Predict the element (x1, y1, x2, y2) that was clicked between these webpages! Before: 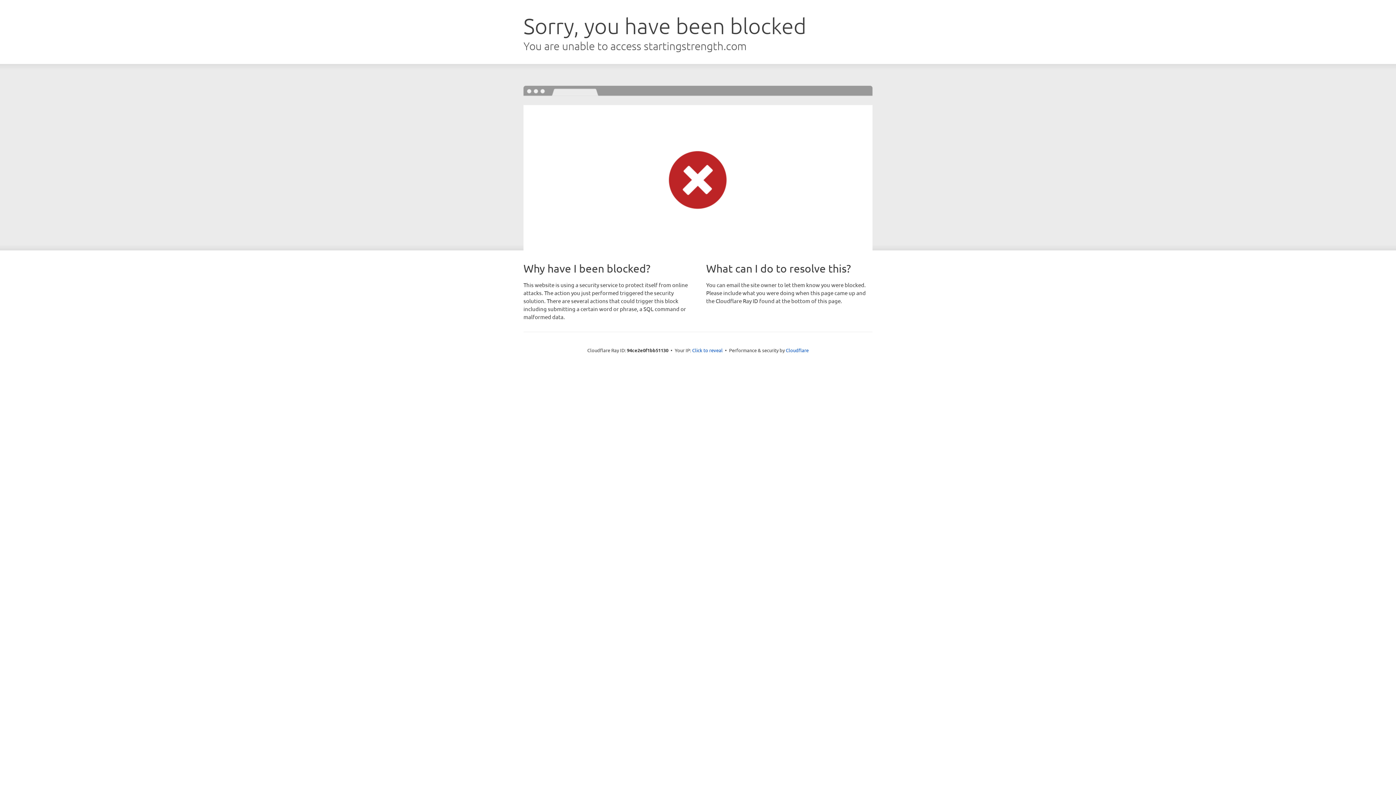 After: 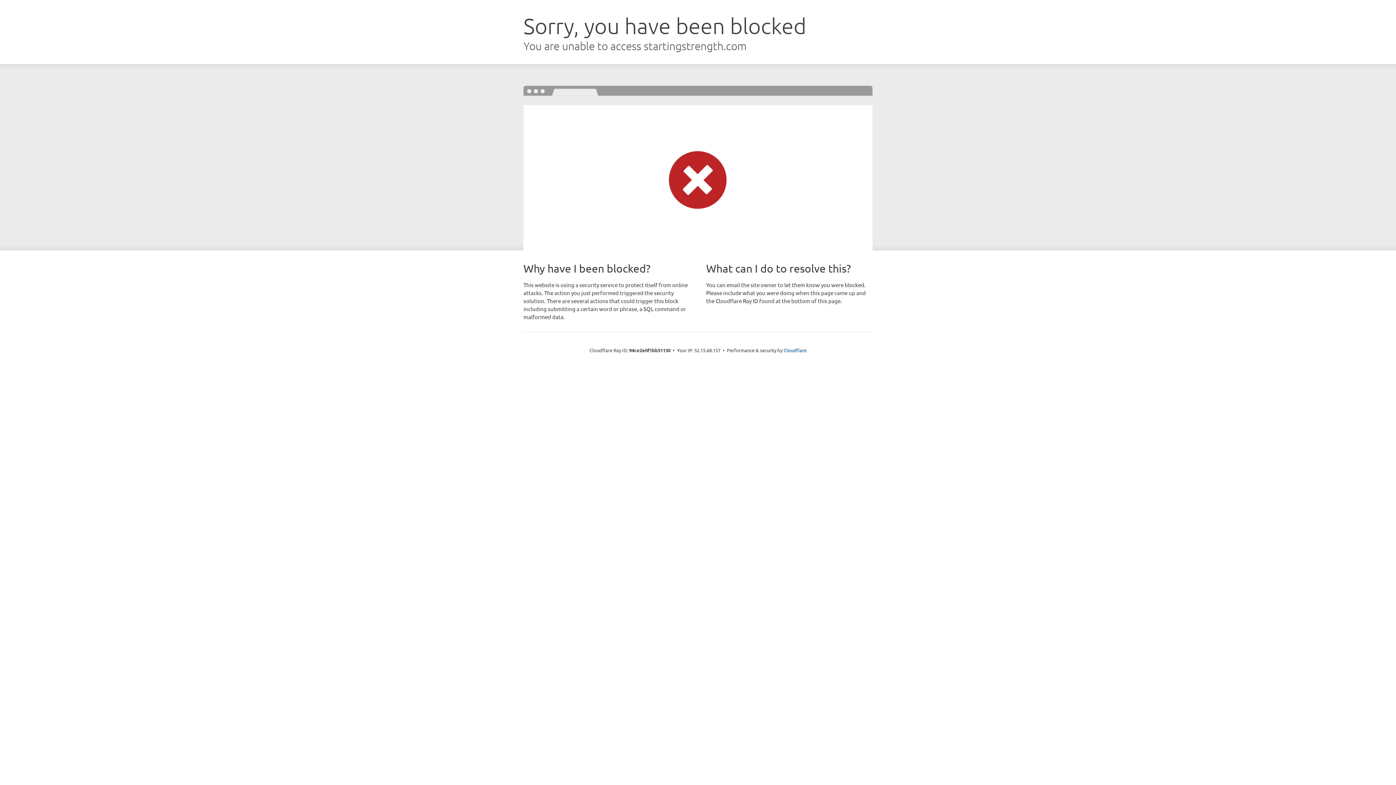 Action: bbox: (692, 346, 722, 353) label: Click to reveal